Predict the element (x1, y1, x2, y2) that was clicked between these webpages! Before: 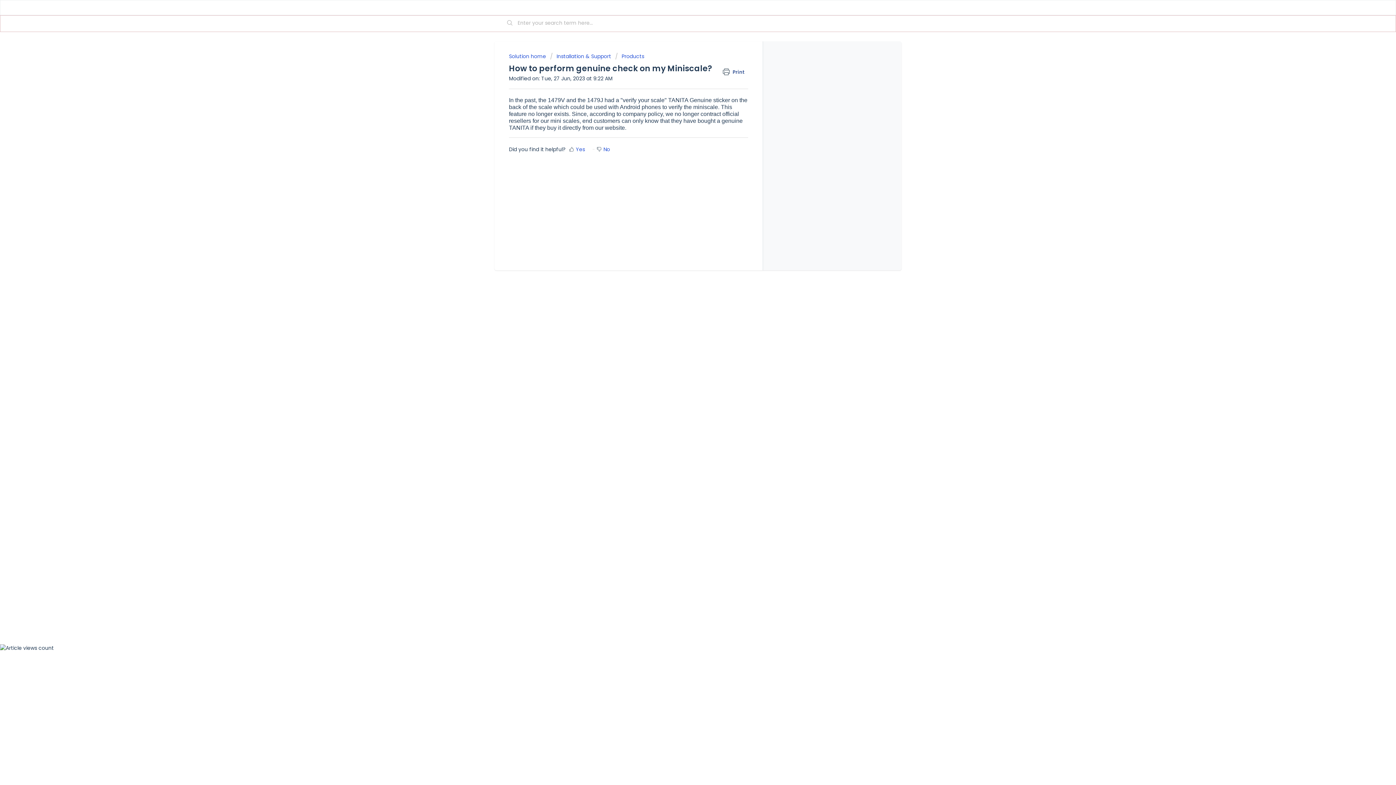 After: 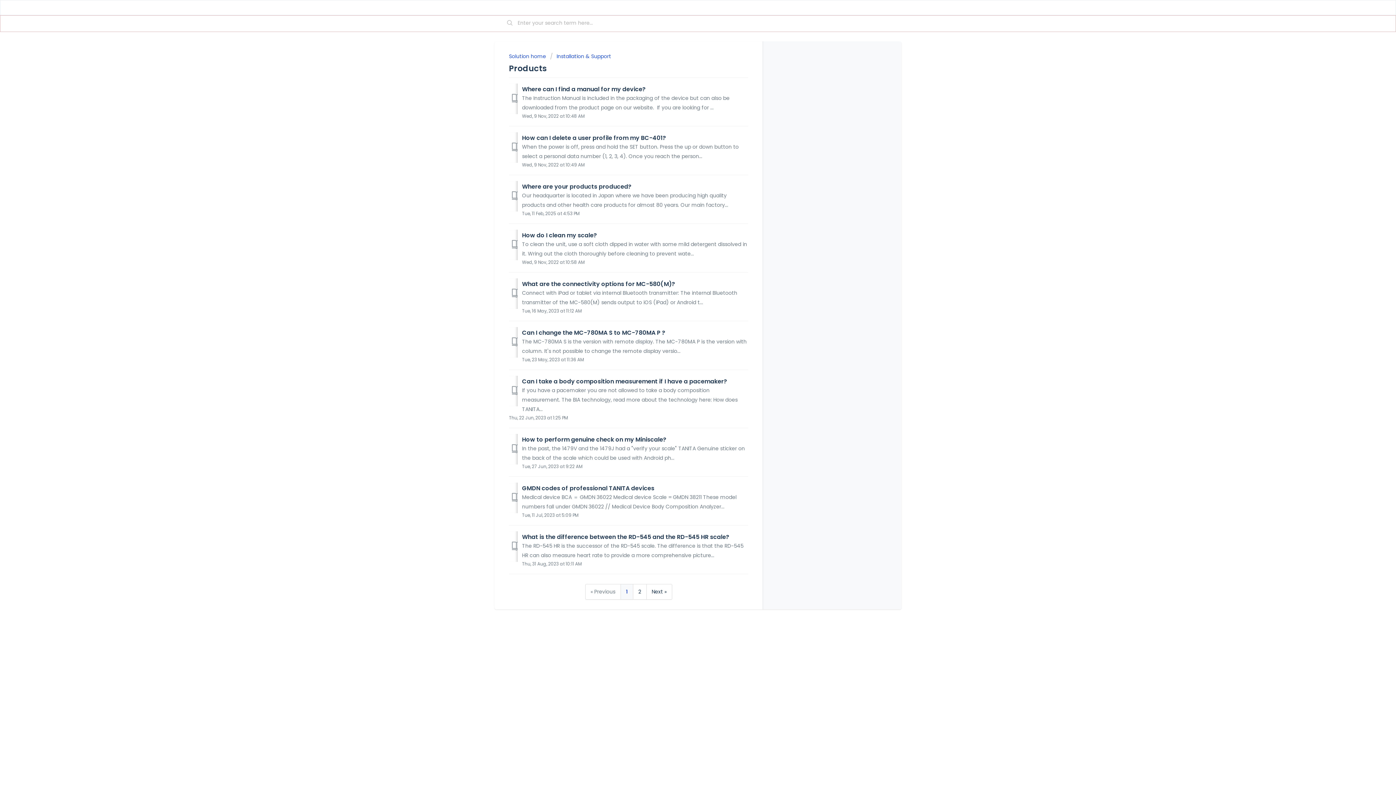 Action: bbox: (615, 52, 644, 60) label: Products